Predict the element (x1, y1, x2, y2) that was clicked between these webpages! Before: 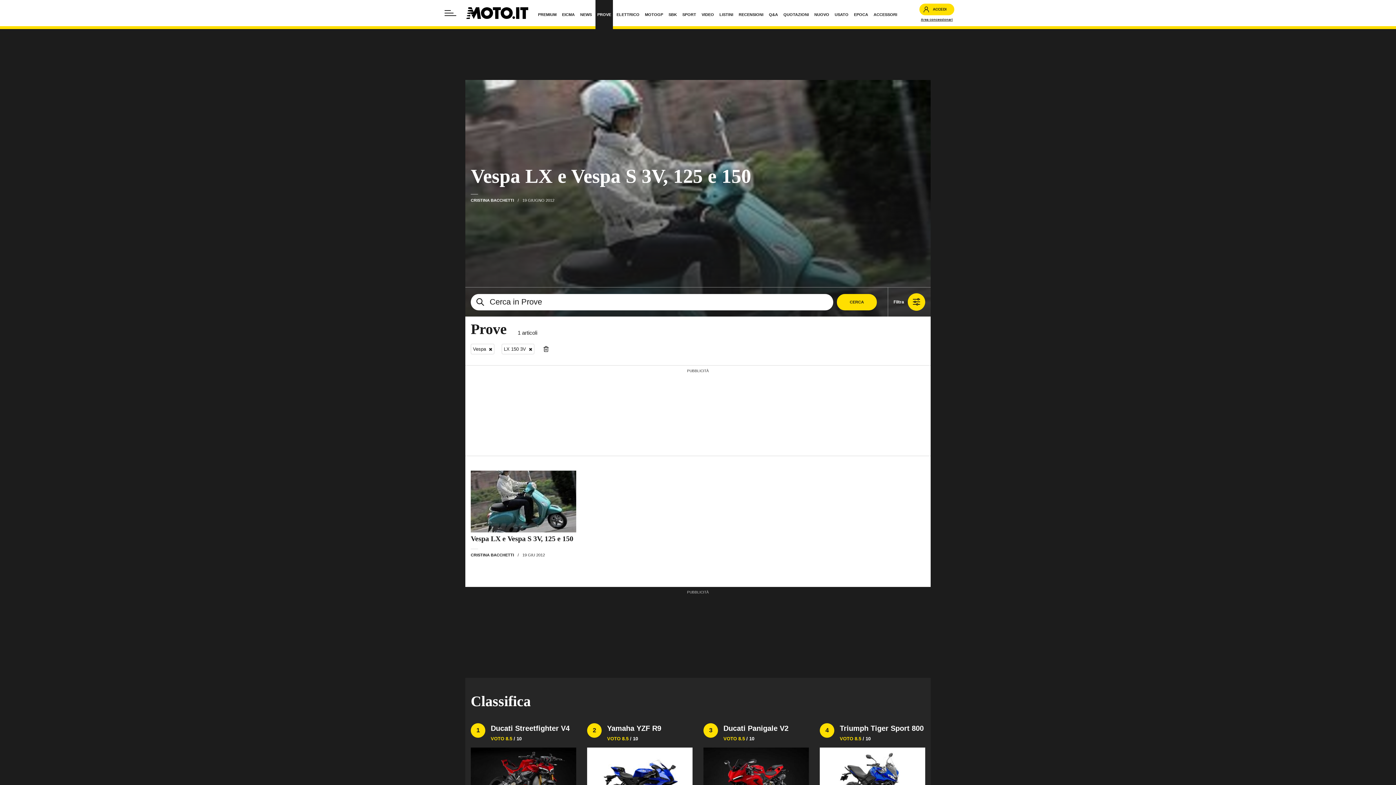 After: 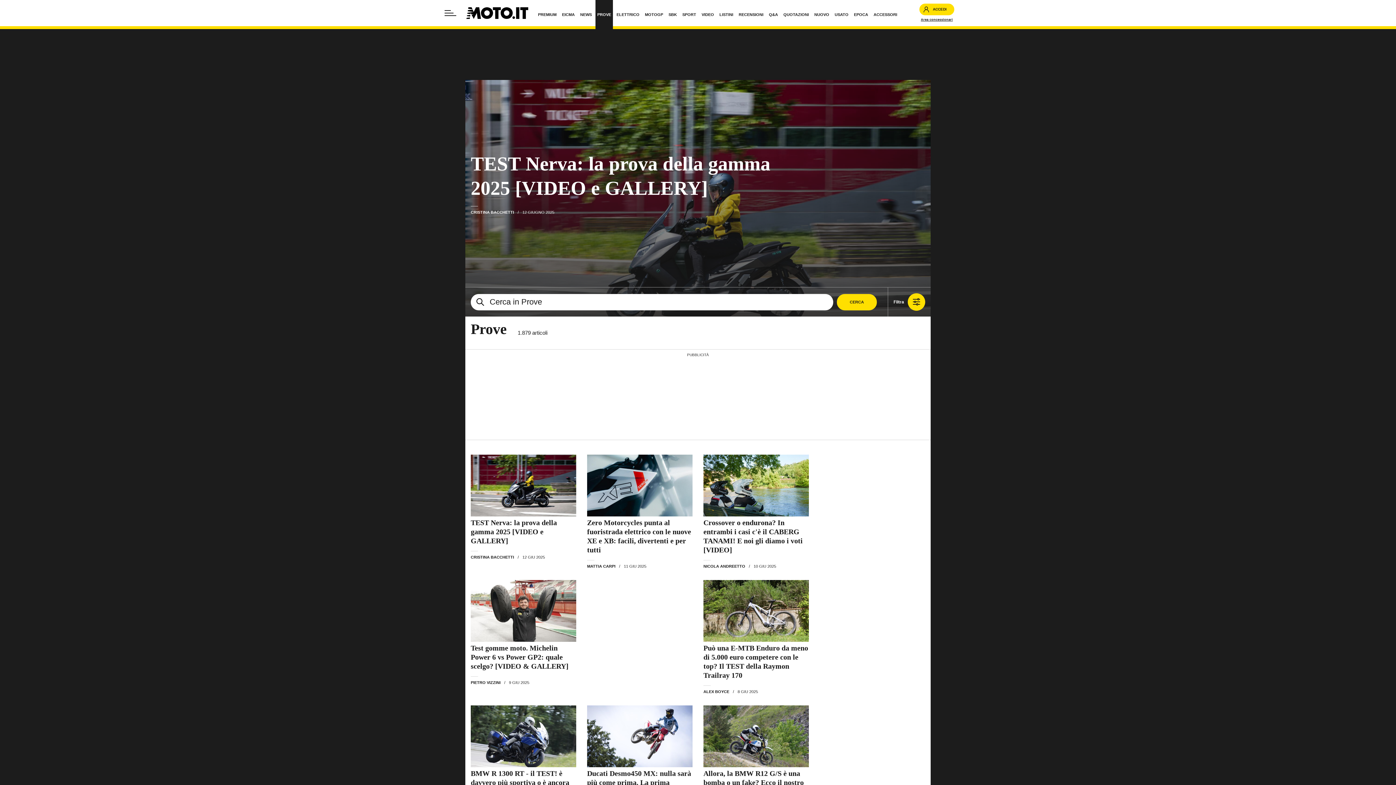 Action: bbox: (541, 344, 550, 354)